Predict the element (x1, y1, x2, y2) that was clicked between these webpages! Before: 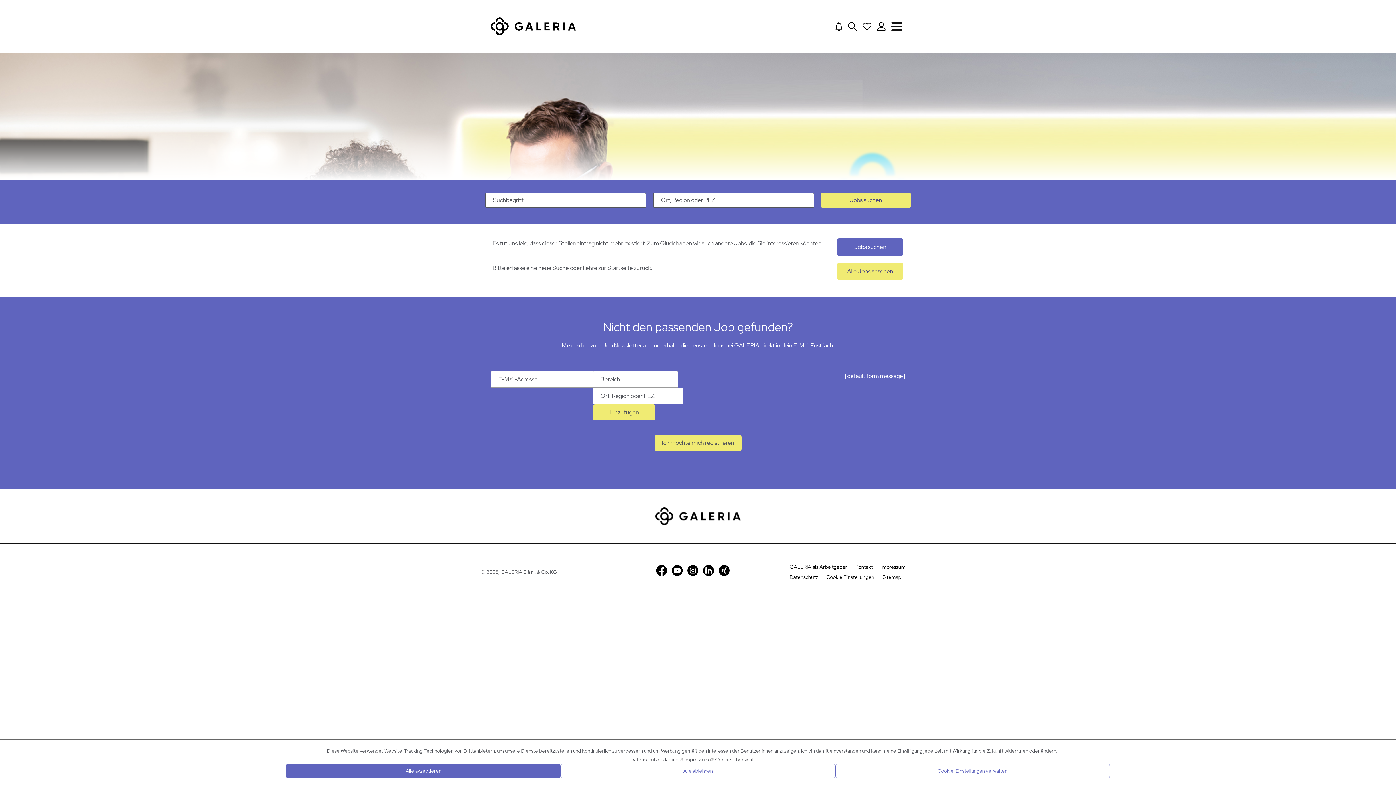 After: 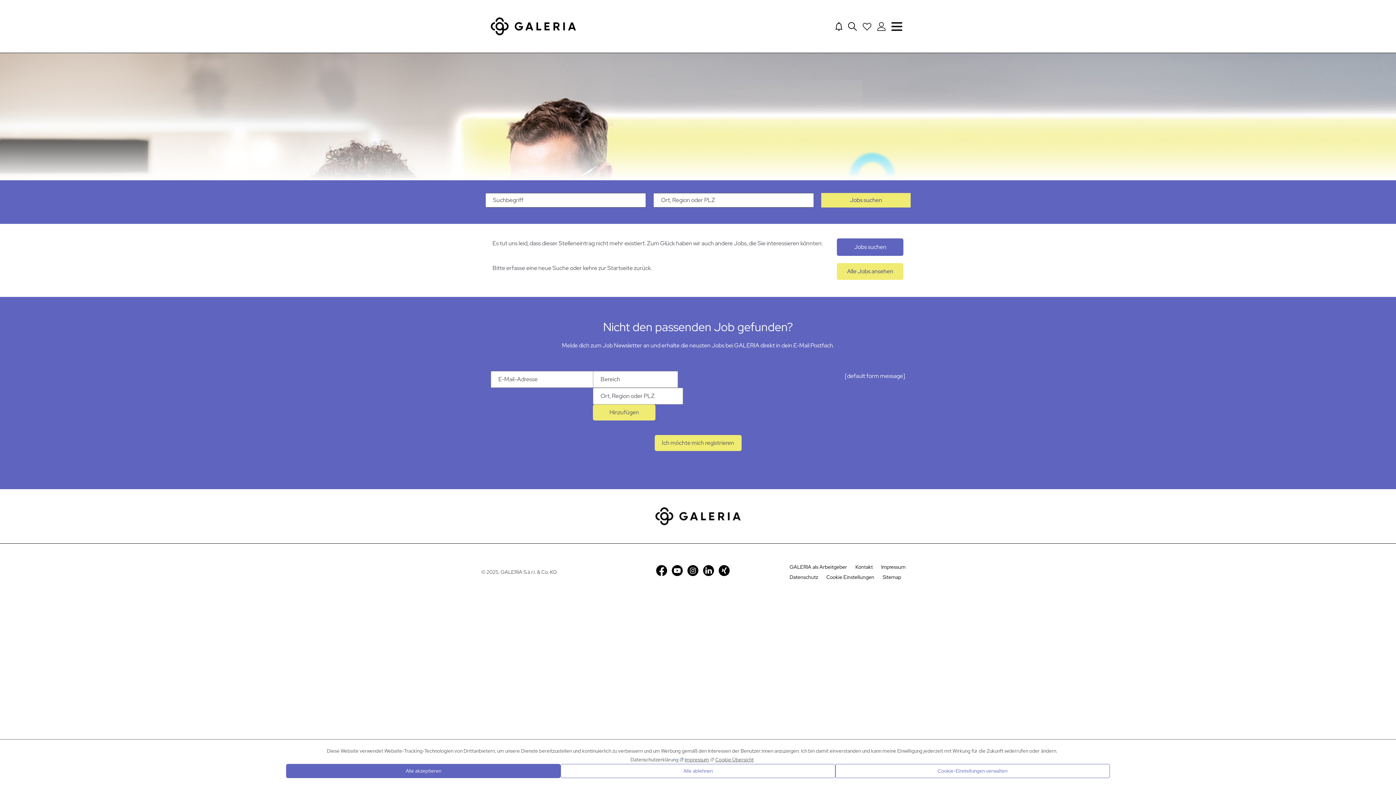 Action: bbox: (630, 755, 683, 764) label: Datenschutzerklärung